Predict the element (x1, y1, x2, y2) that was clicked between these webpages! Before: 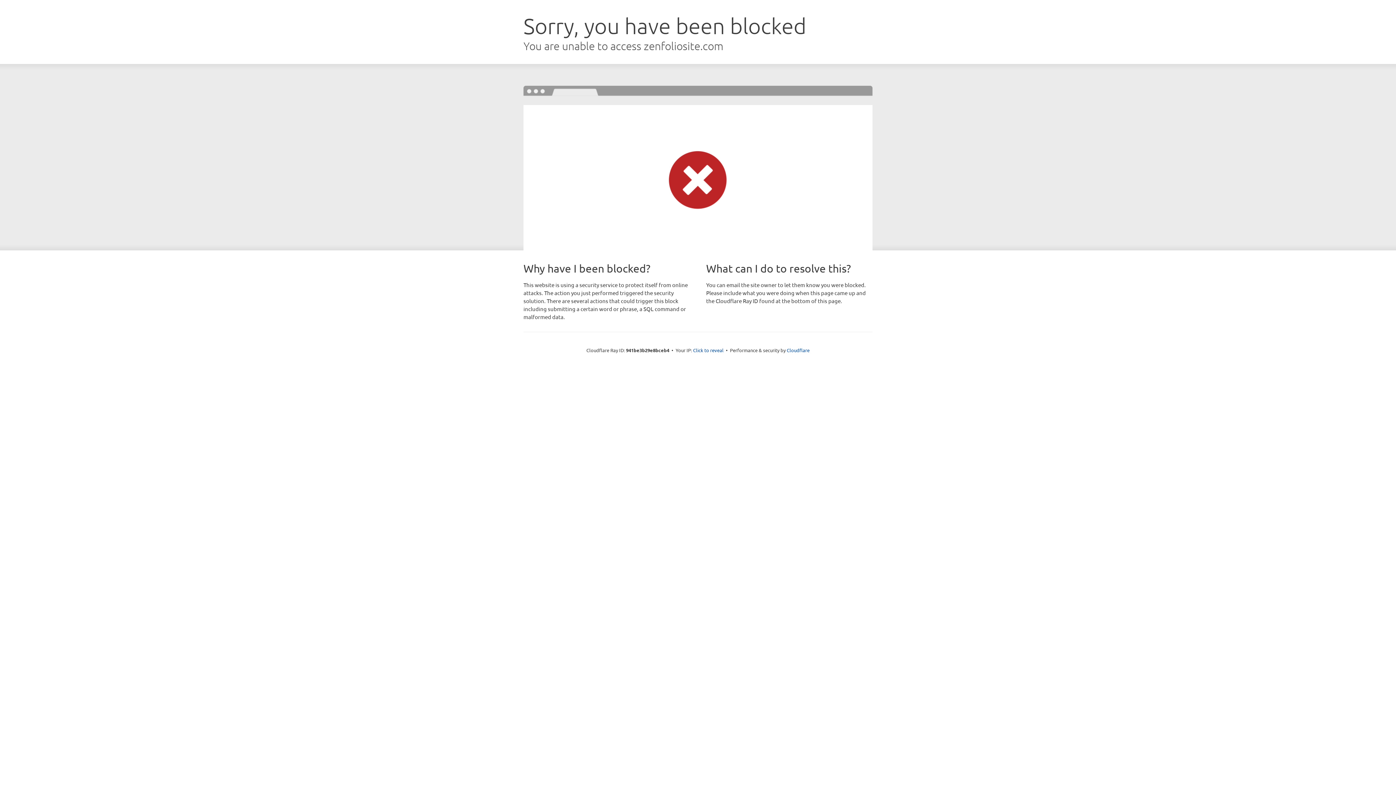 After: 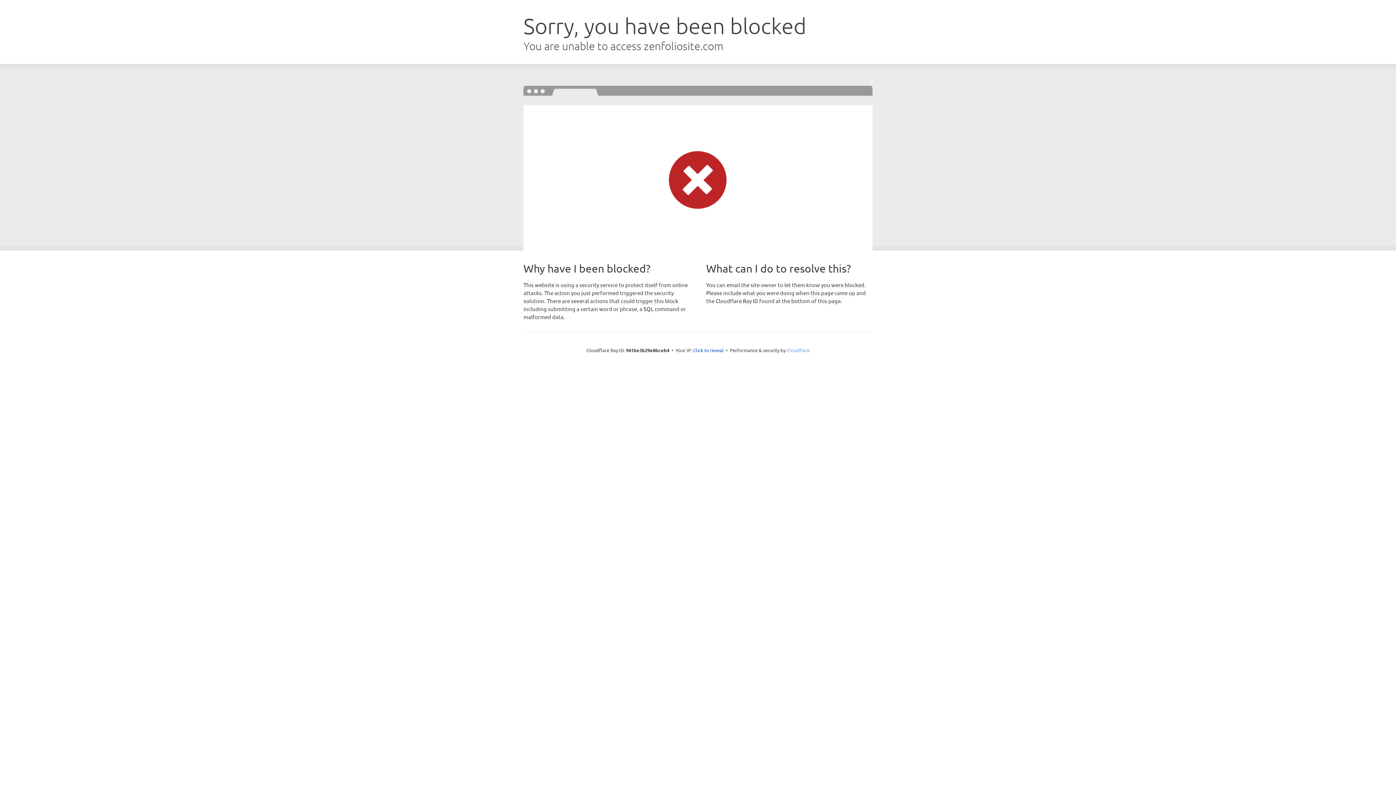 Action: bbox: (786, 347, 809, 353) label: Cloudflare